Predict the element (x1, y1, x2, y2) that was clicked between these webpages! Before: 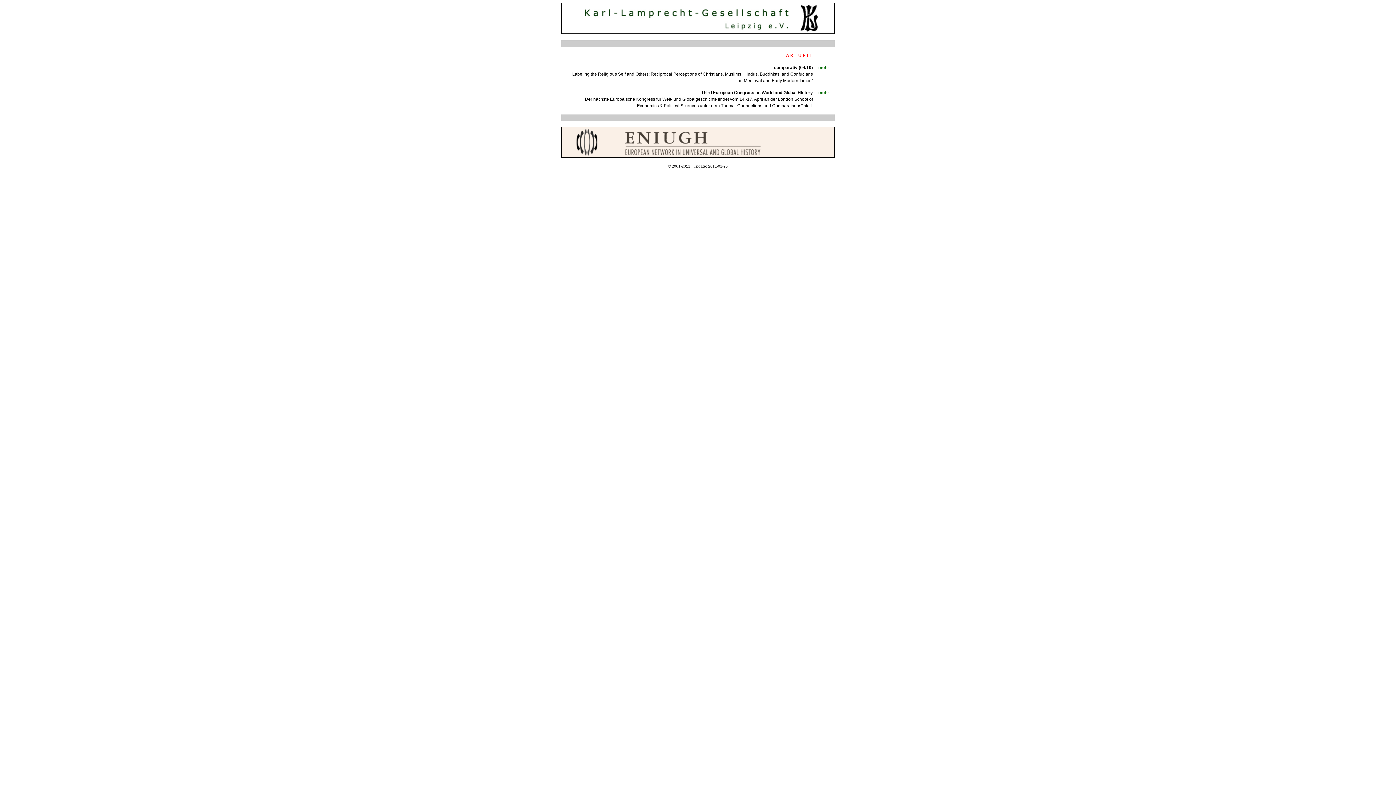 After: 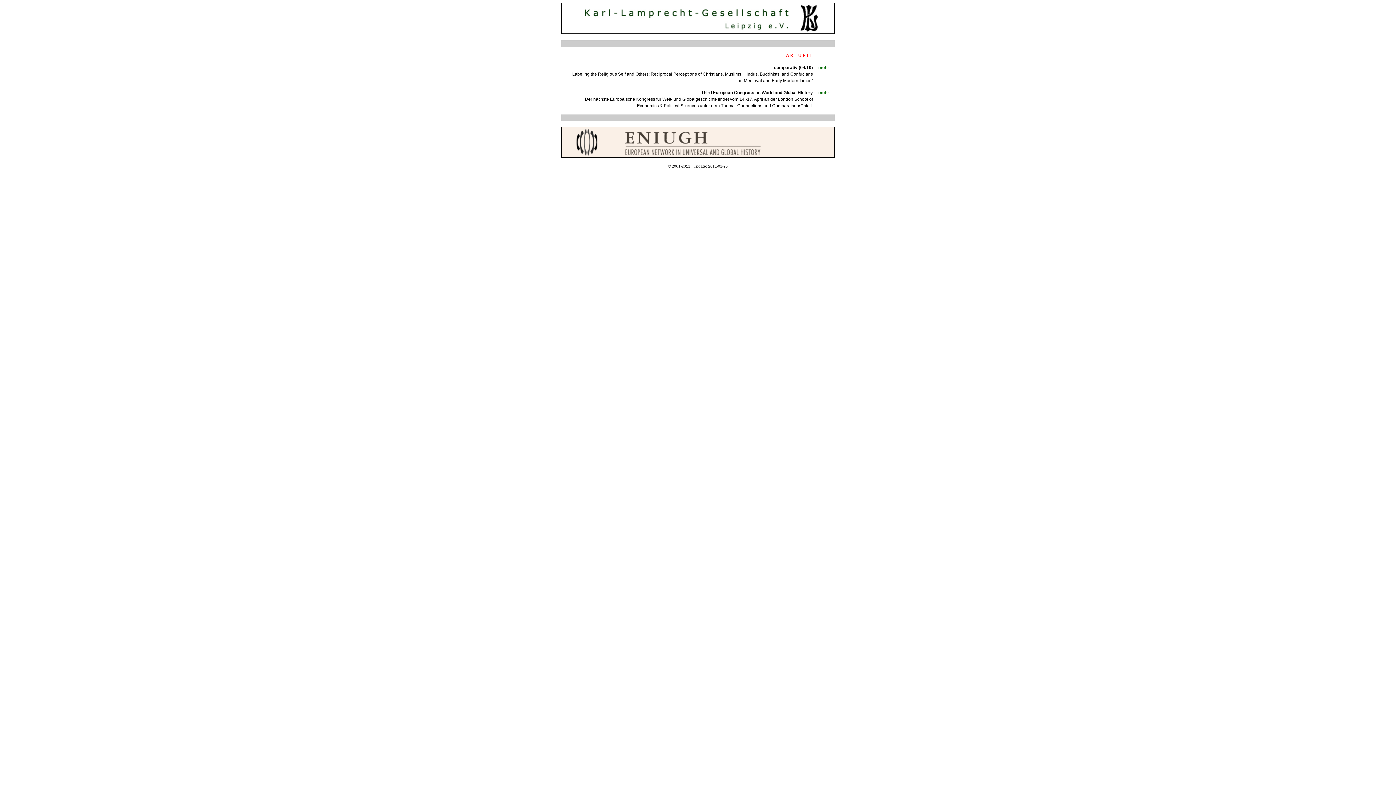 Action: bbox: (561, 152, 834, 158)